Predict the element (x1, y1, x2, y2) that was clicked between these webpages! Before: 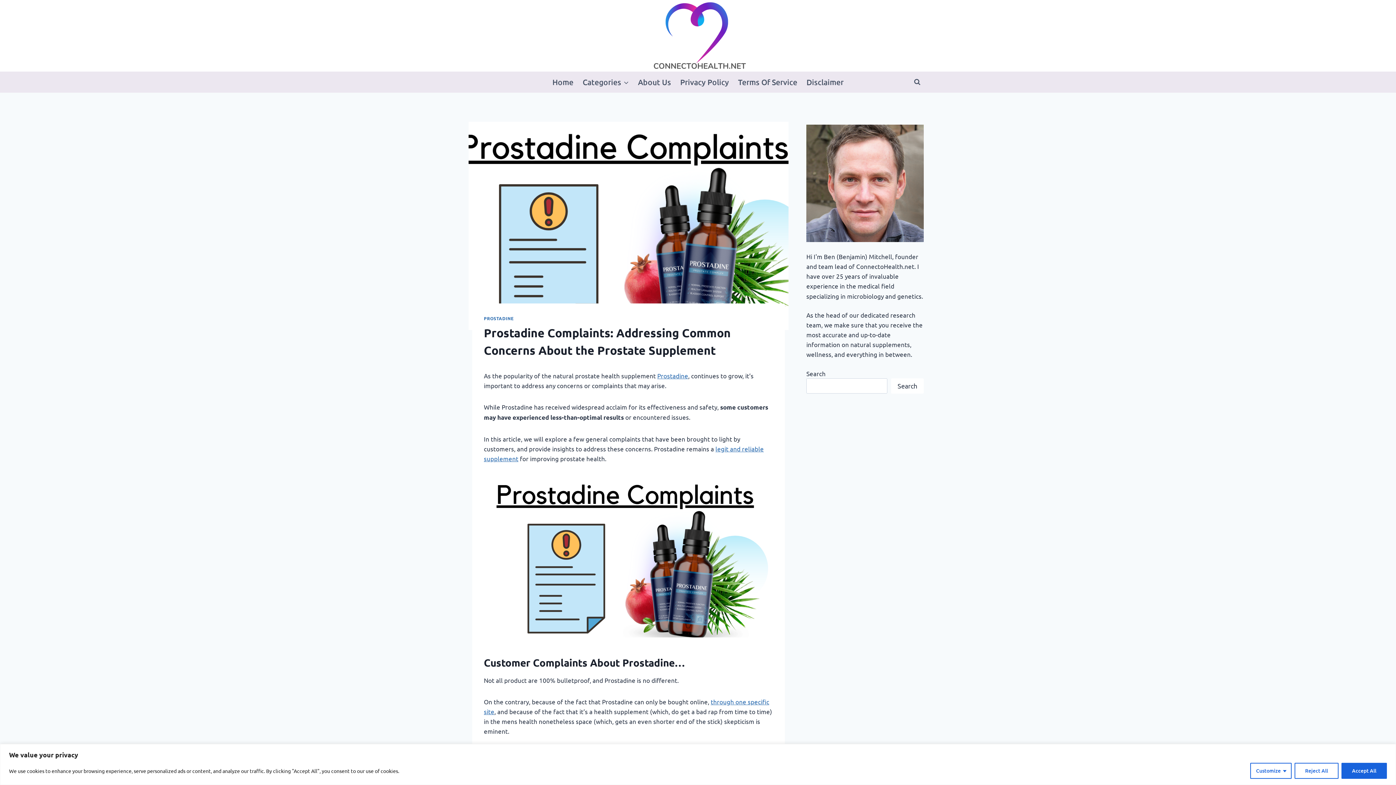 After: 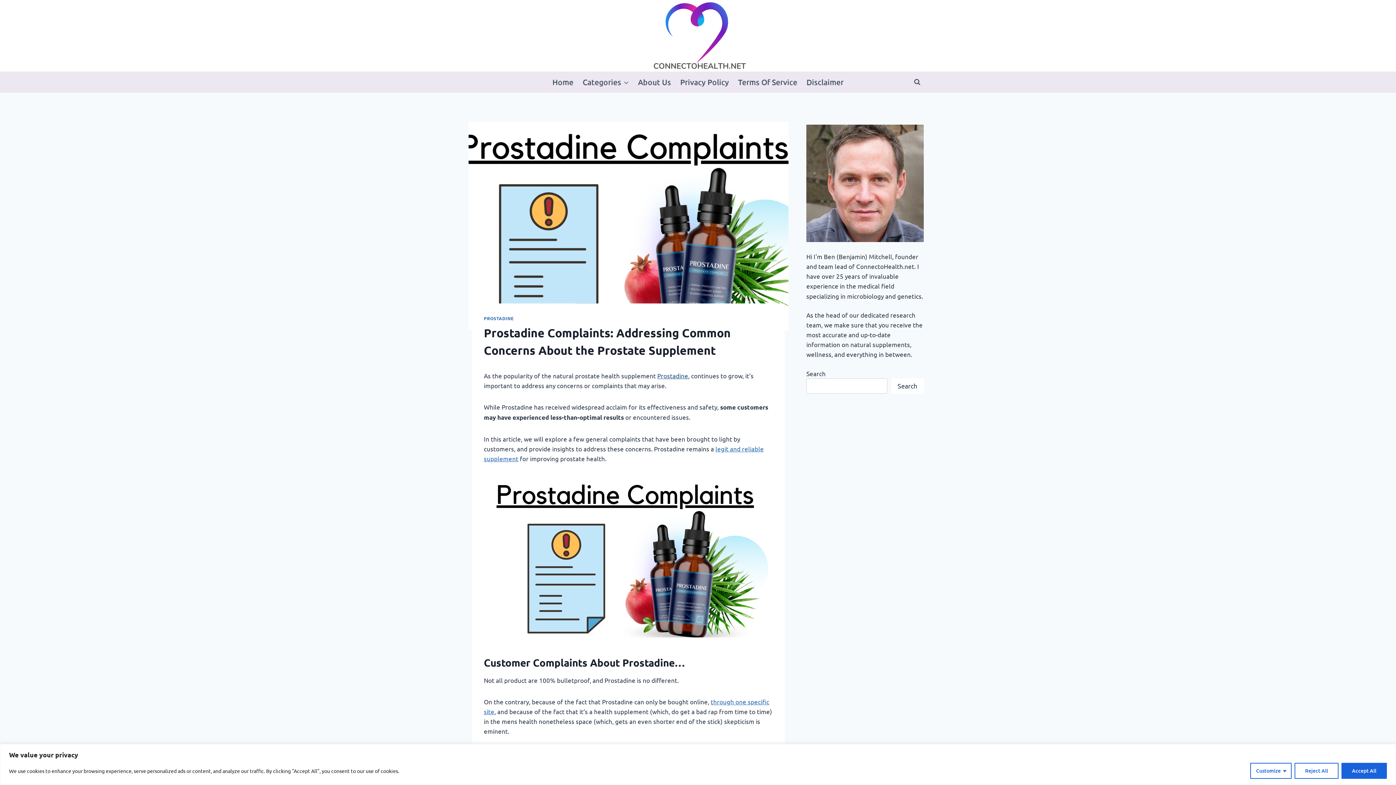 Action: bbox: (657, 371, 688, 379) label: Prostadine